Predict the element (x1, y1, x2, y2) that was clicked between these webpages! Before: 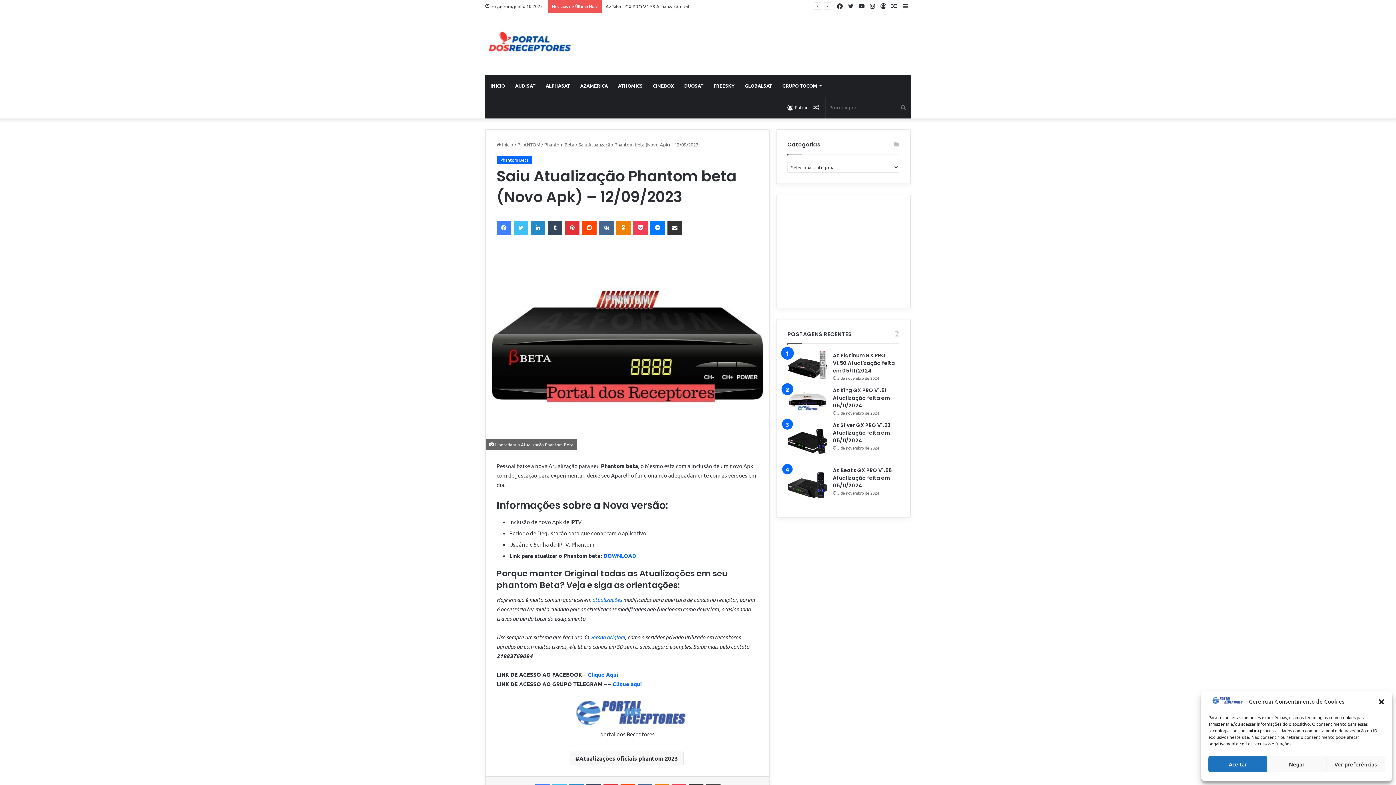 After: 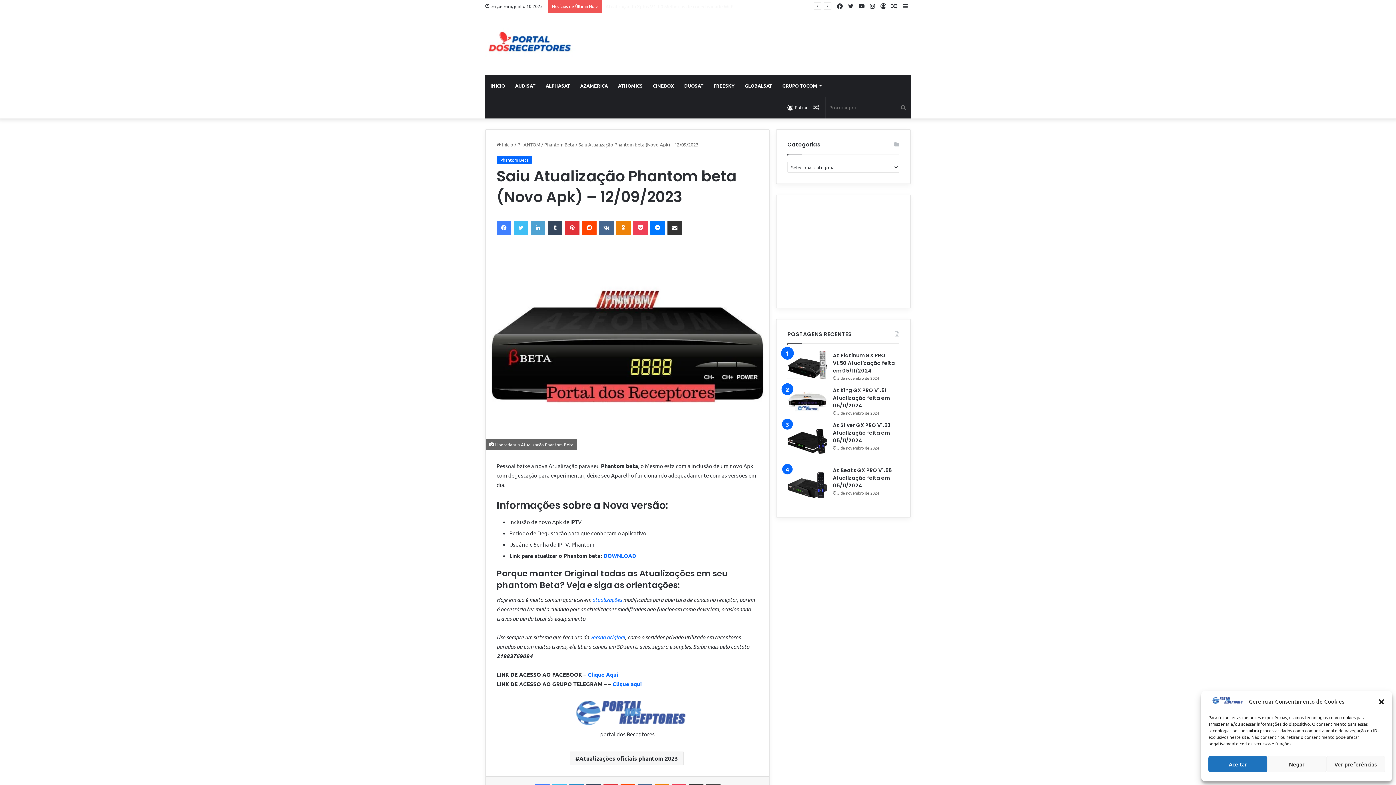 Action: label: Linkedin bbox: (530, 220, 545, 235)